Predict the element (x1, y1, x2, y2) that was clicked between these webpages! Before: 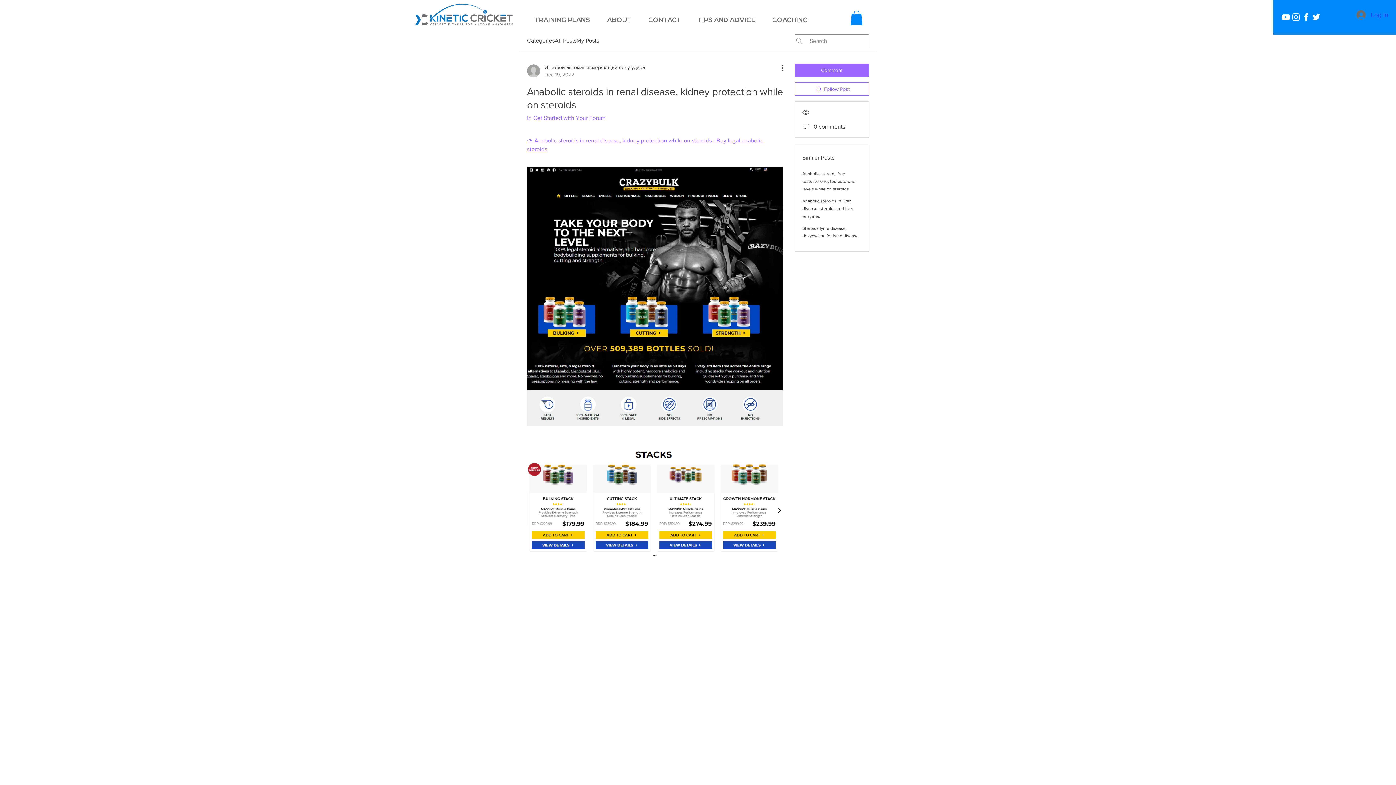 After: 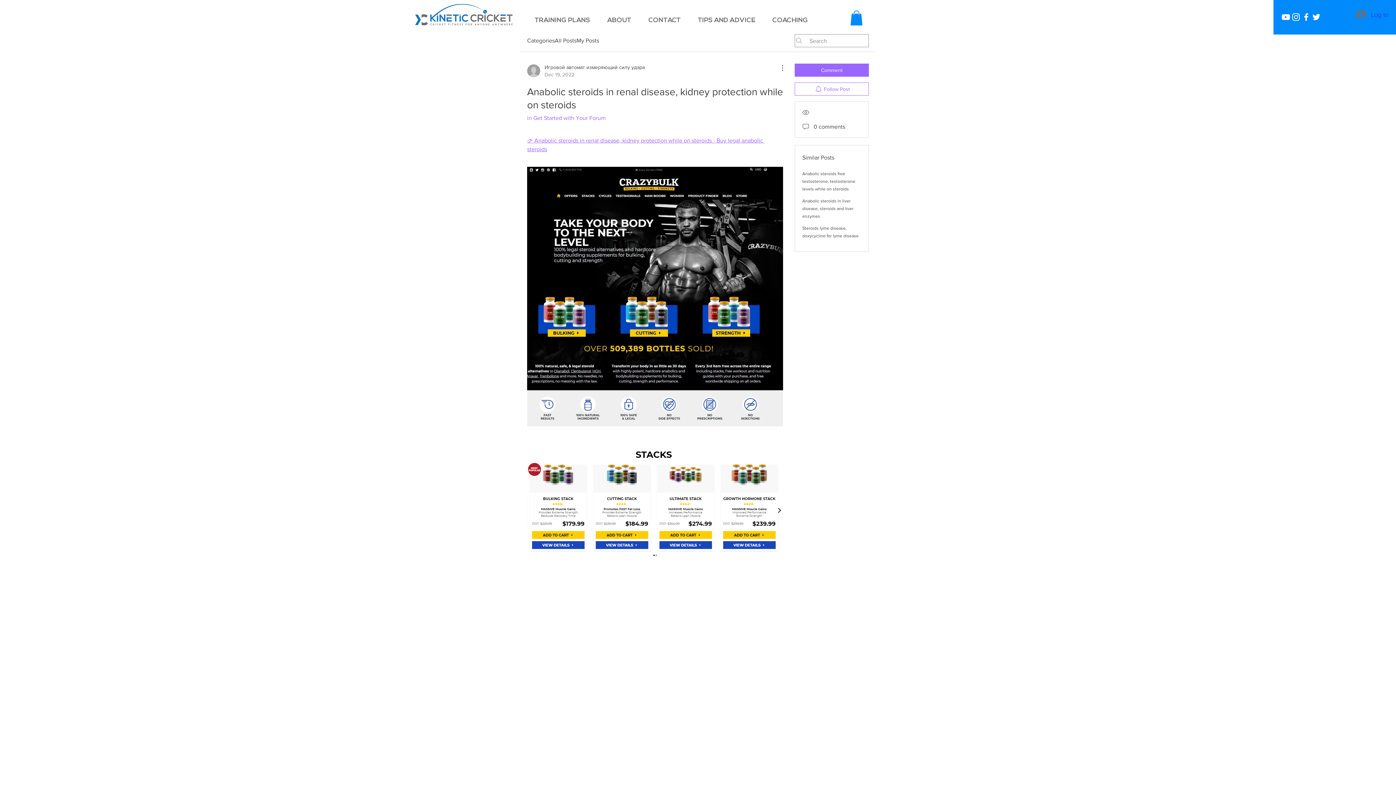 Action: bbox: (1301, 12, 1311, 22)